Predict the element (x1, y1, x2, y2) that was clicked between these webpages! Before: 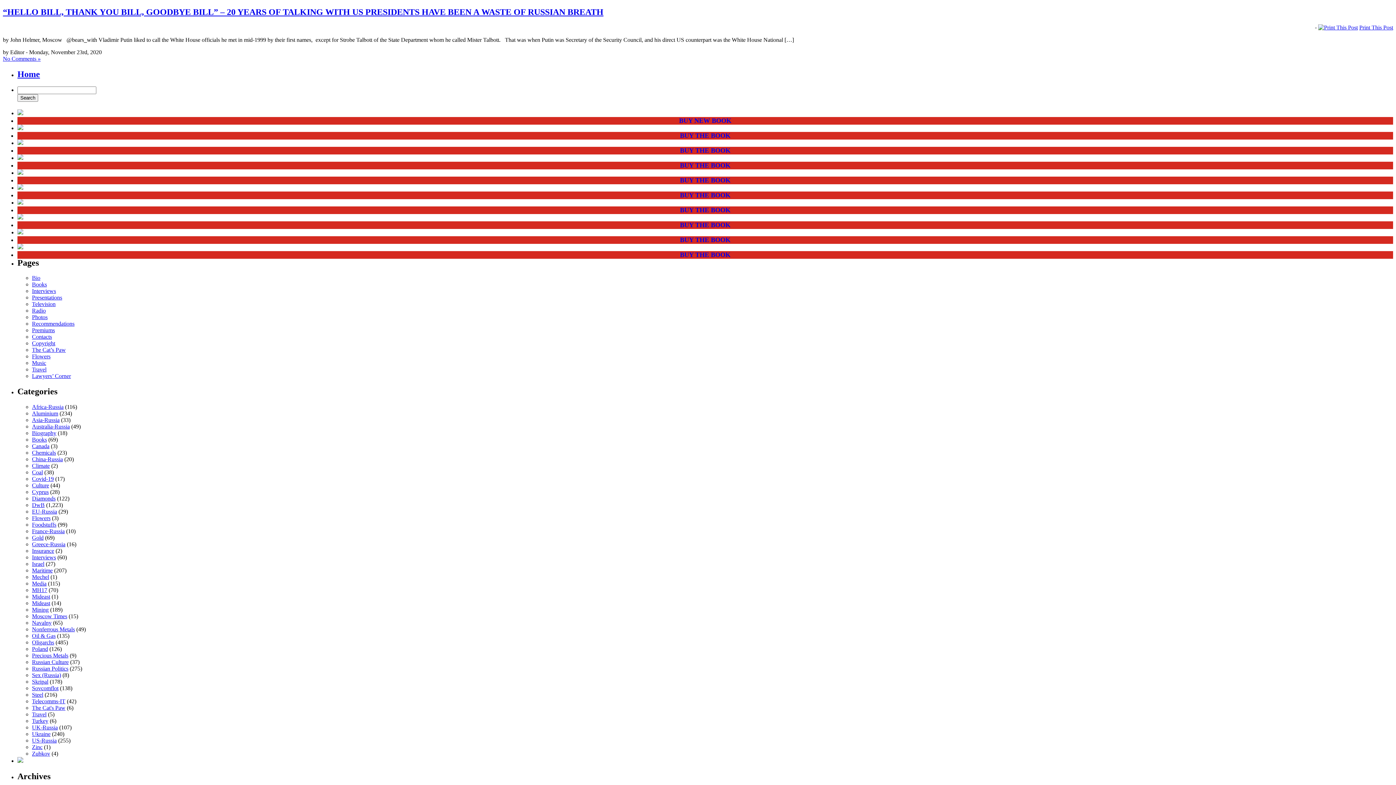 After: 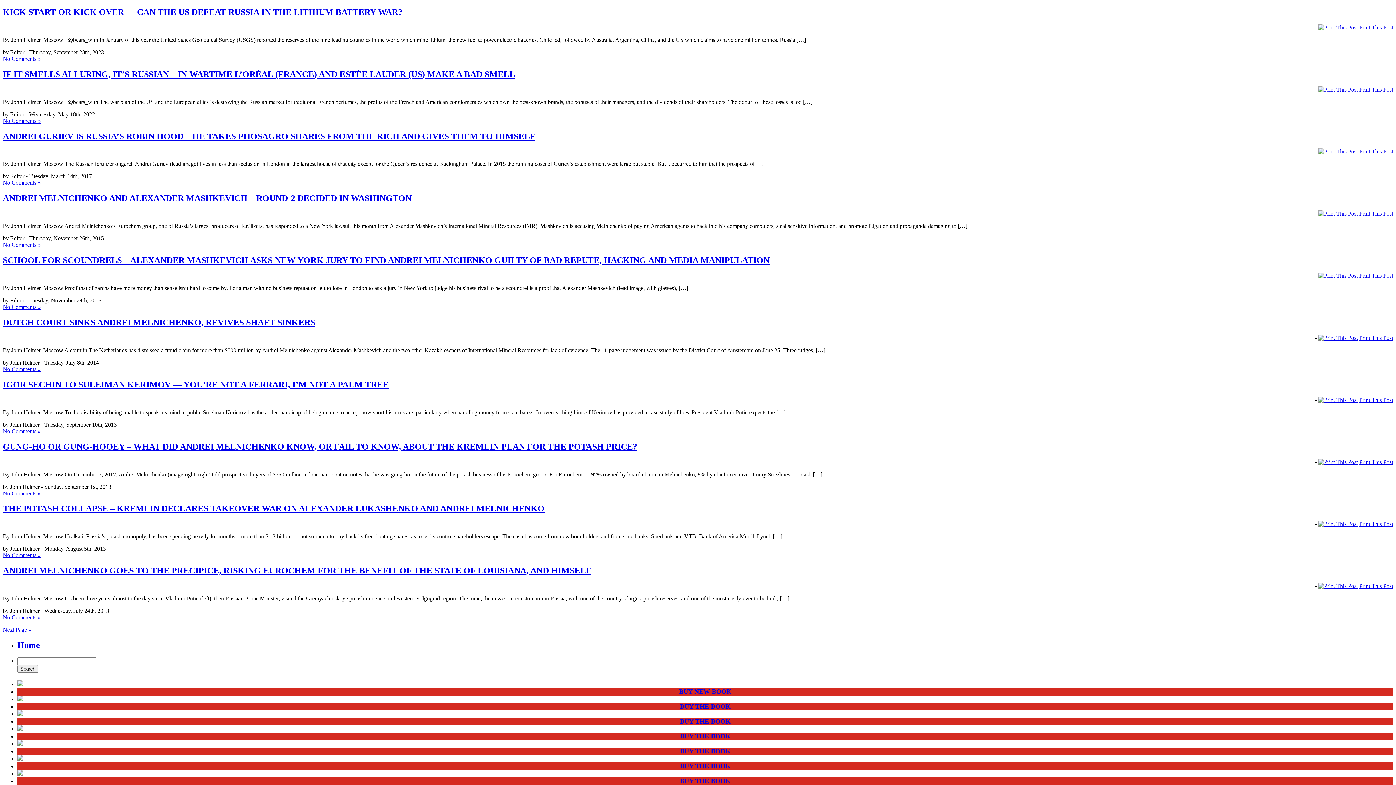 Action: label: Chemicals bbox: (32, 449, 56, 456)